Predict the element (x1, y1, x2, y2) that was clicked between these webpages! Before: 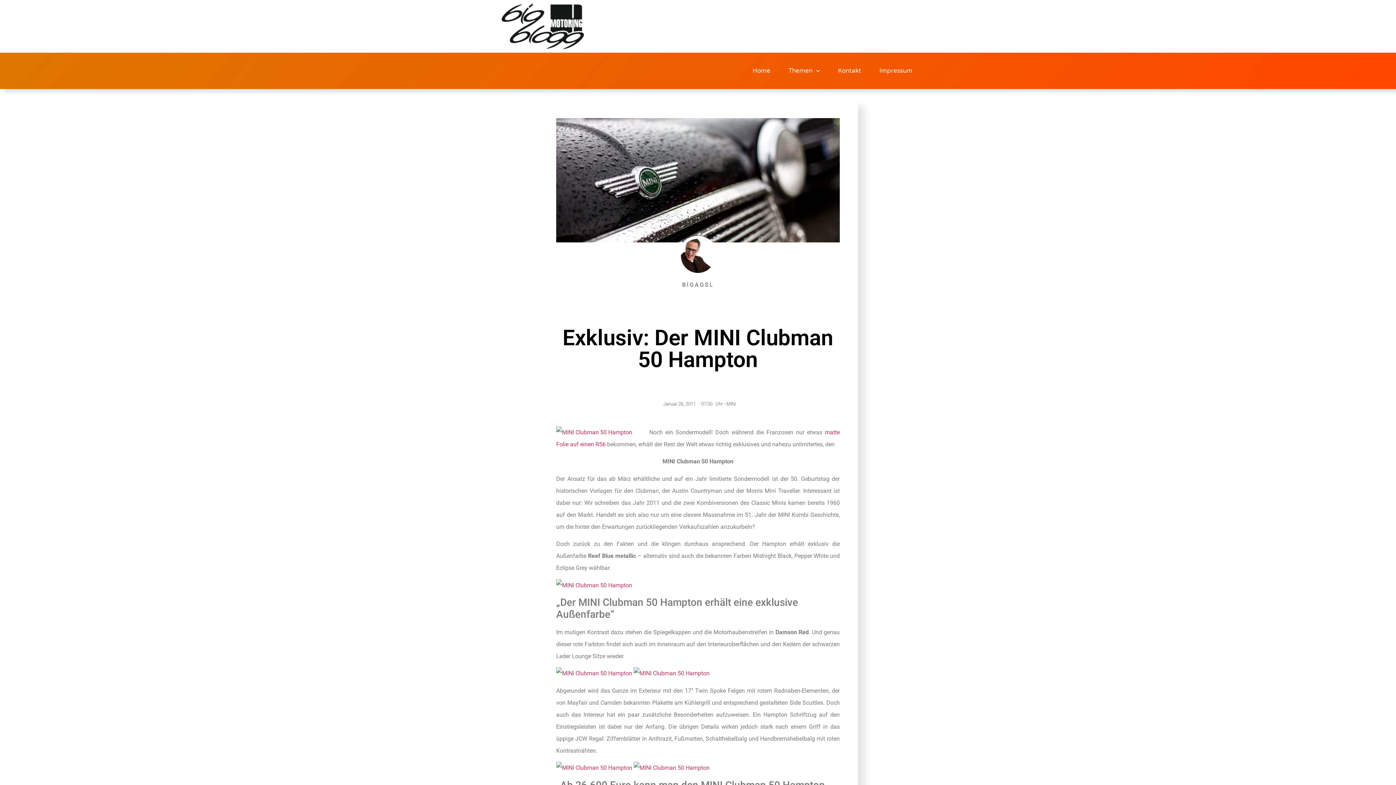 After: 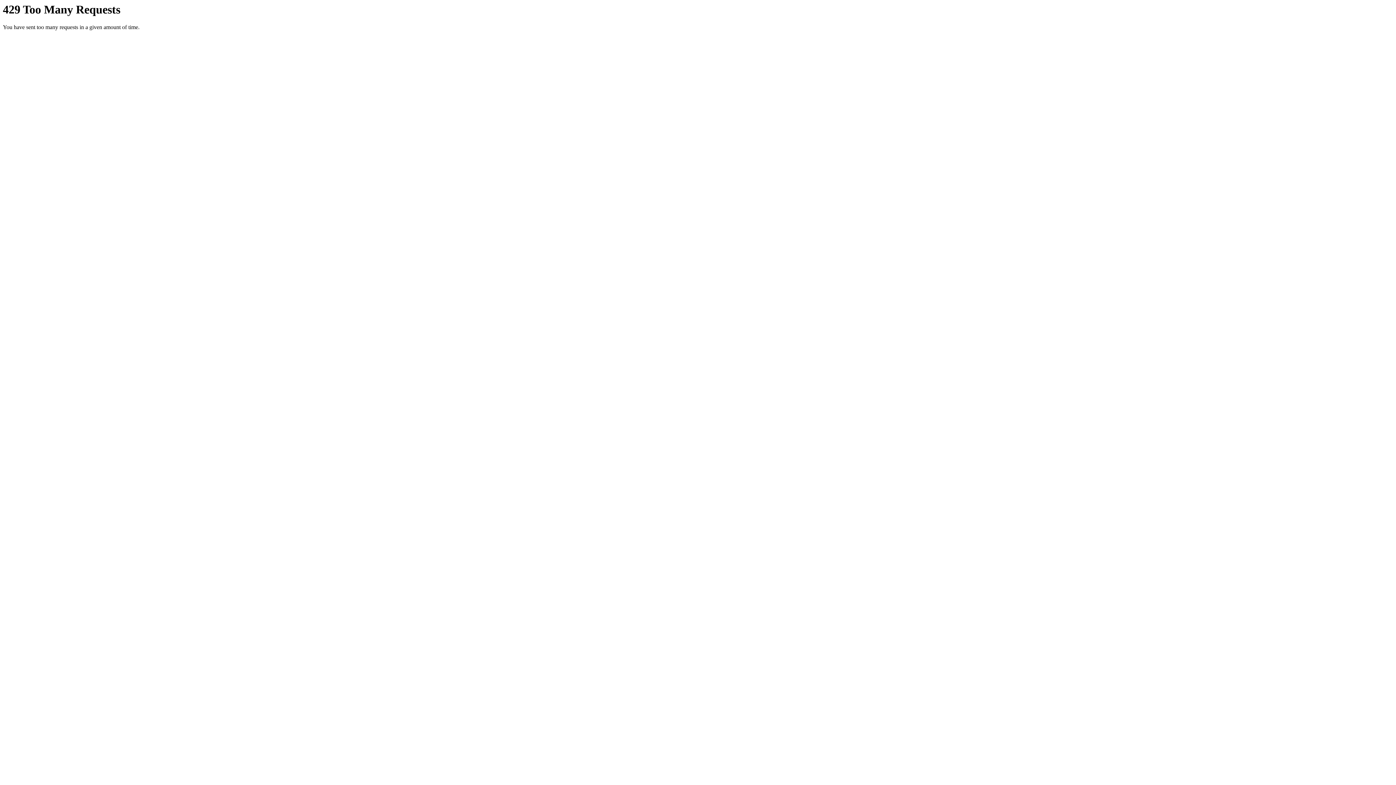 Action: bbox: (556, 582, 632, 588)